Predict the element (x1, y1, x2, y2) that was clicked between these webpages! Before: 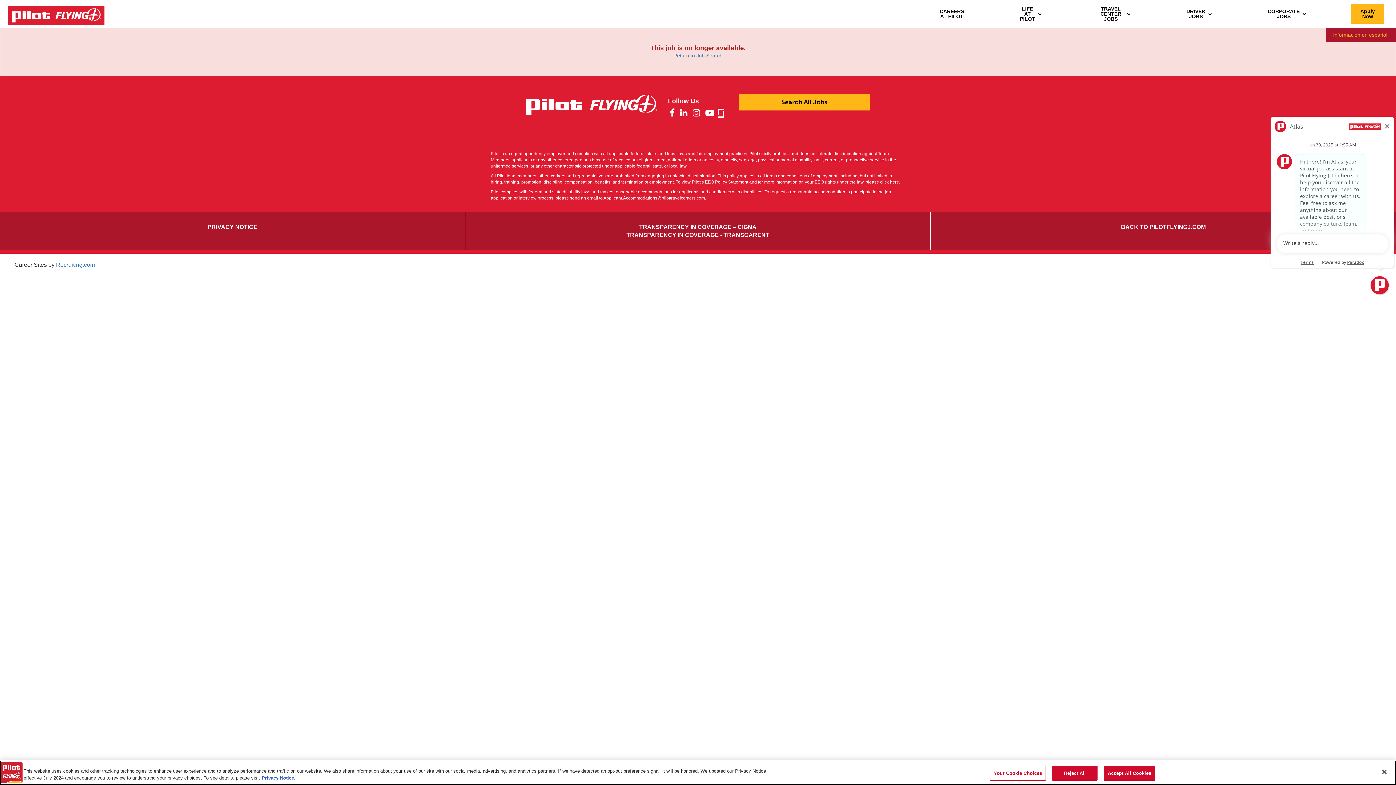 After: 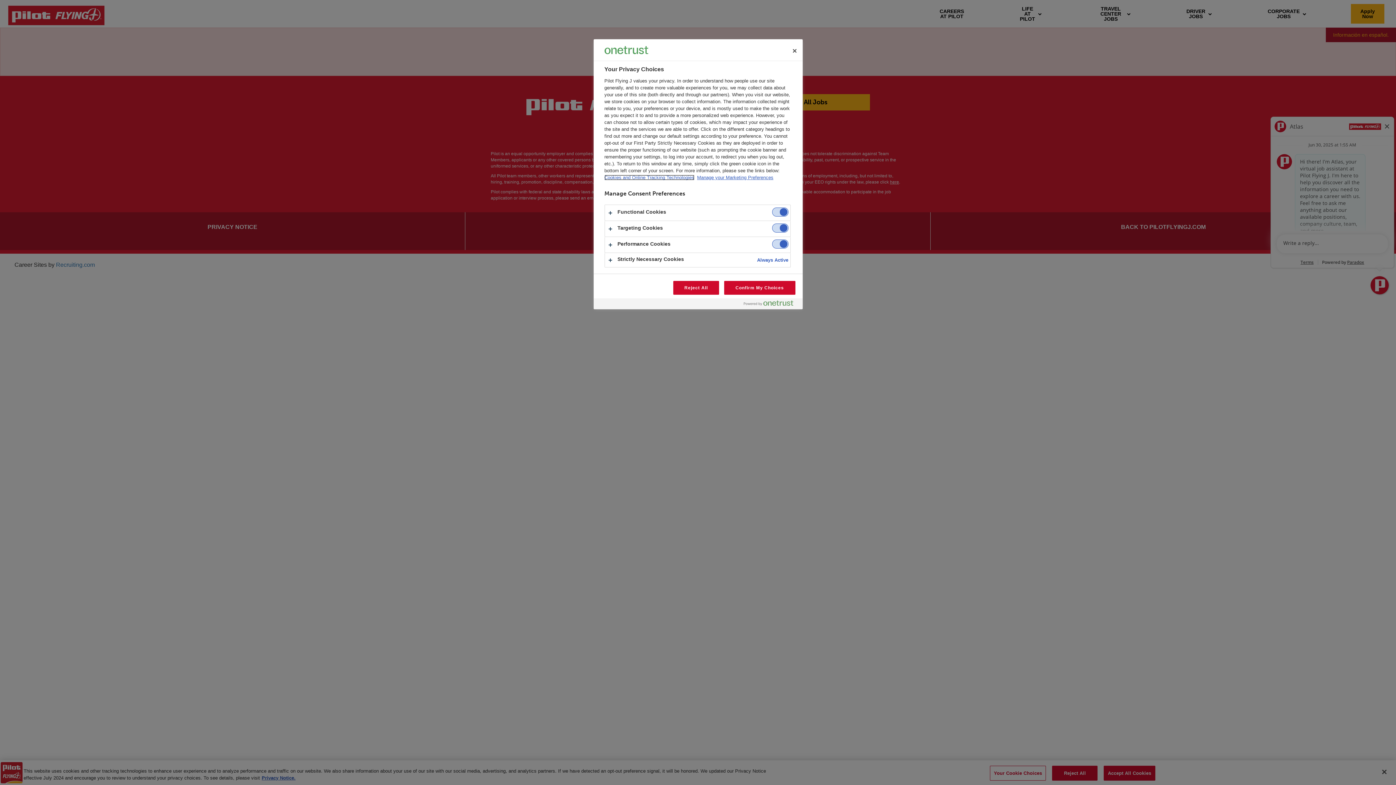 Action: label: Your Cookie Choices bbox: (990, 766, 1046, 781)